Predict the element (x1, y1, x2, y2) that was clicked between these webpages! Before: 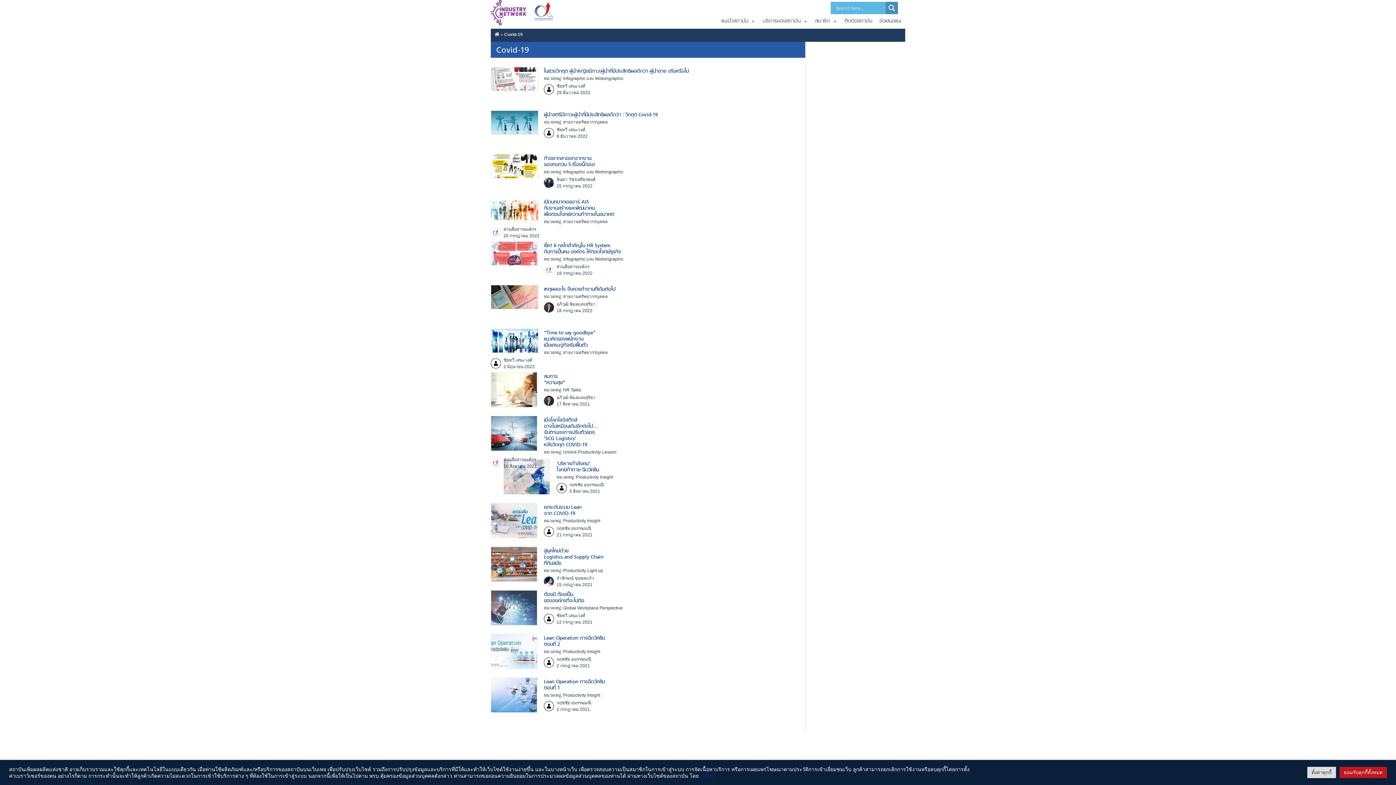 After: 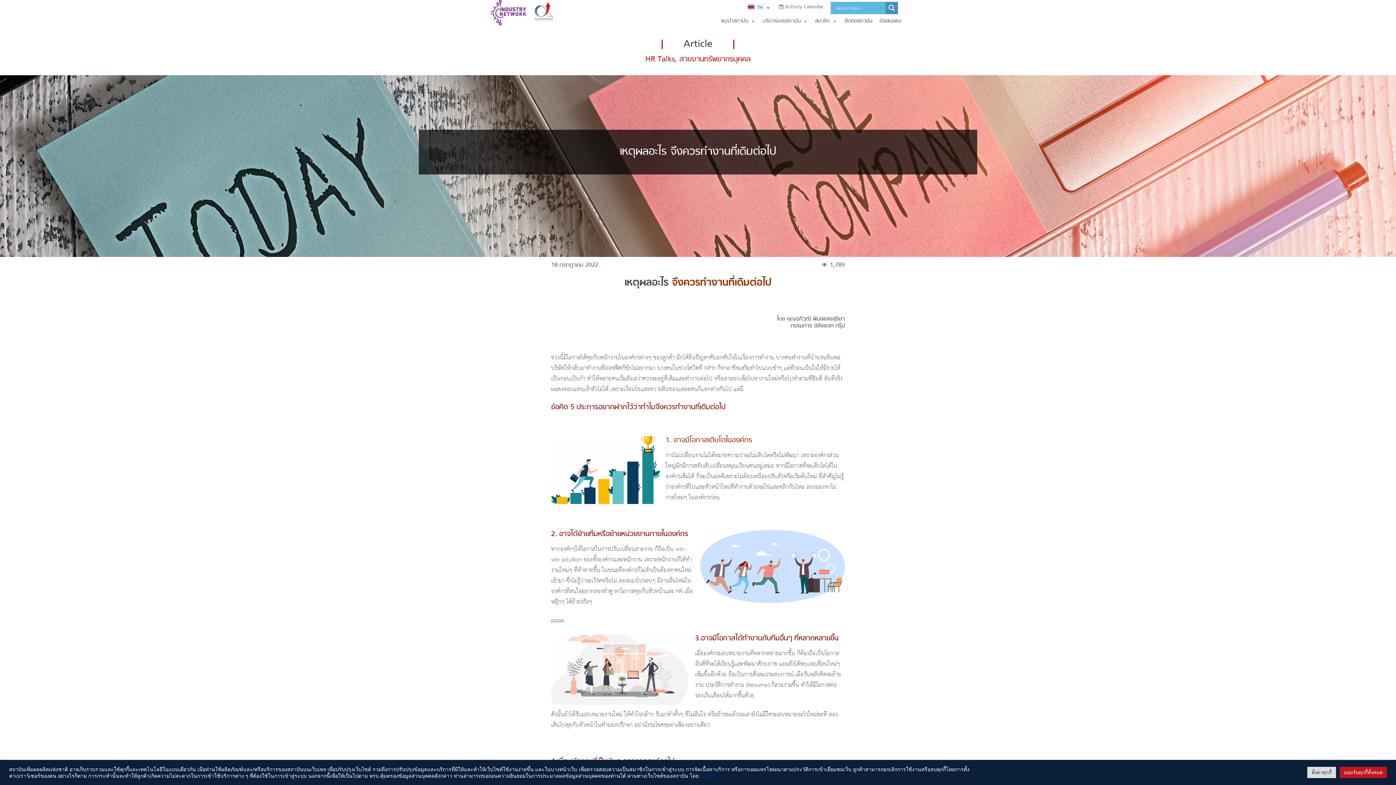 Action: bbox: (544, 285, 615, 293) label: เหตุผลอะไร จึงควรทำงานที่เดิมต่อไป